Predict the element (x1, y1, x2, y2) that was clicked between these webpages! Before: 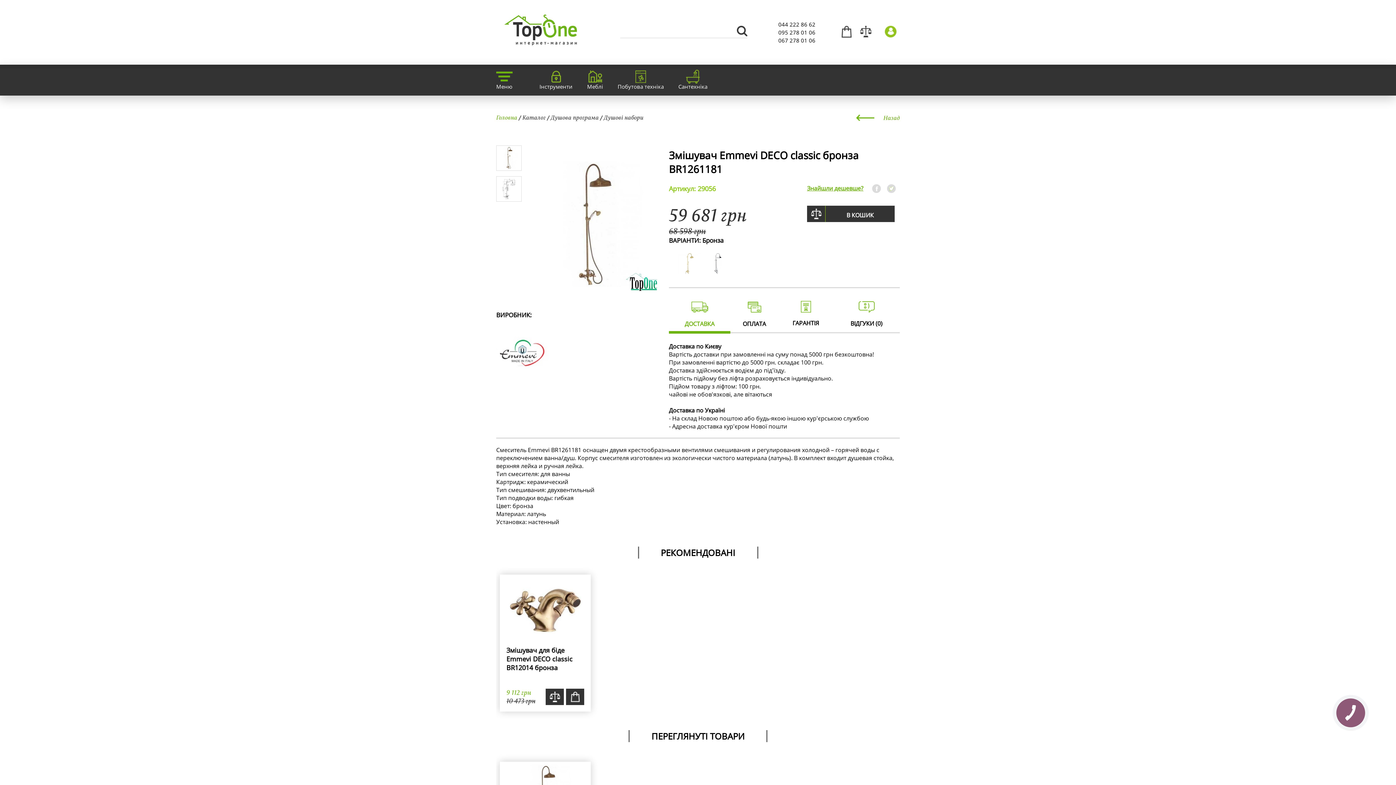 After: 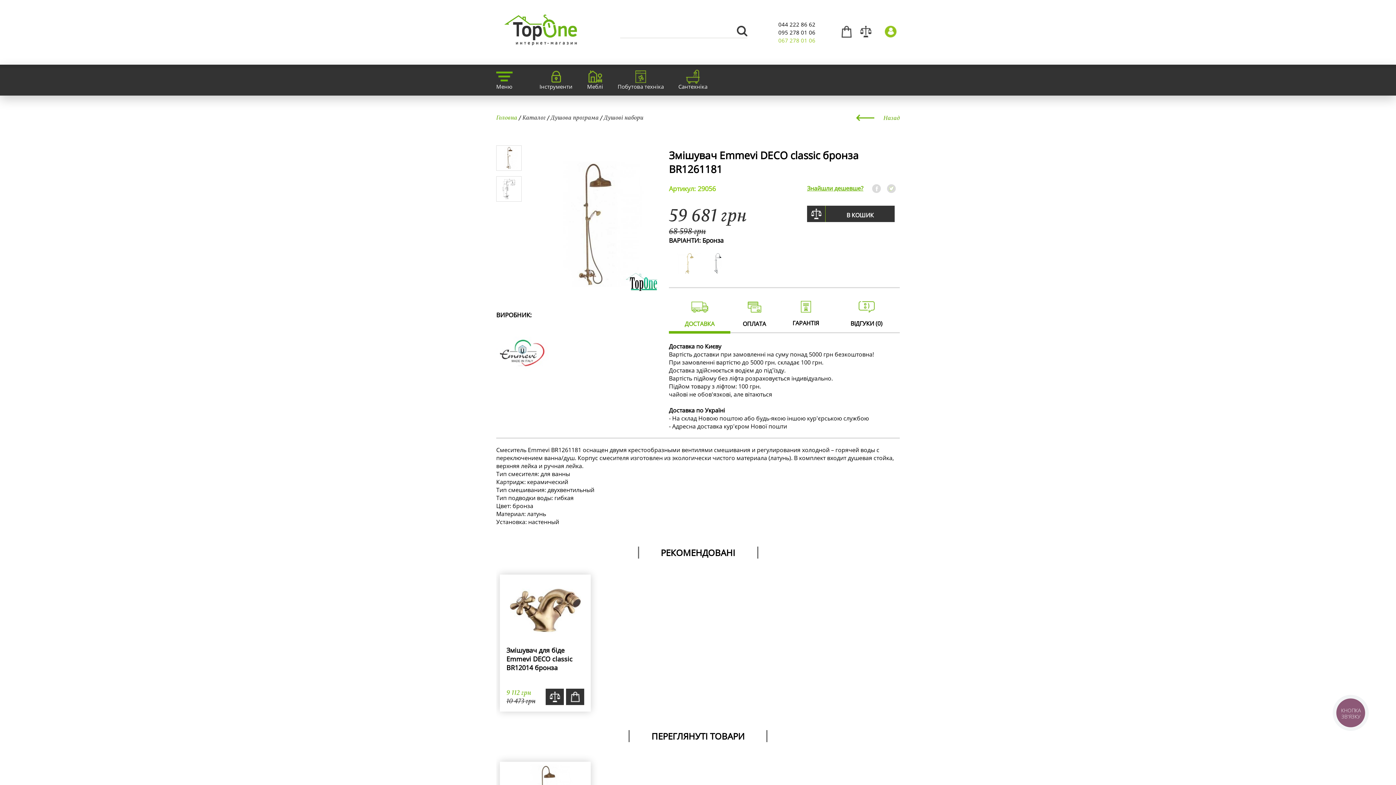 Action: label: 067 278 01 06 bbox: (778, 36, 815, 44)